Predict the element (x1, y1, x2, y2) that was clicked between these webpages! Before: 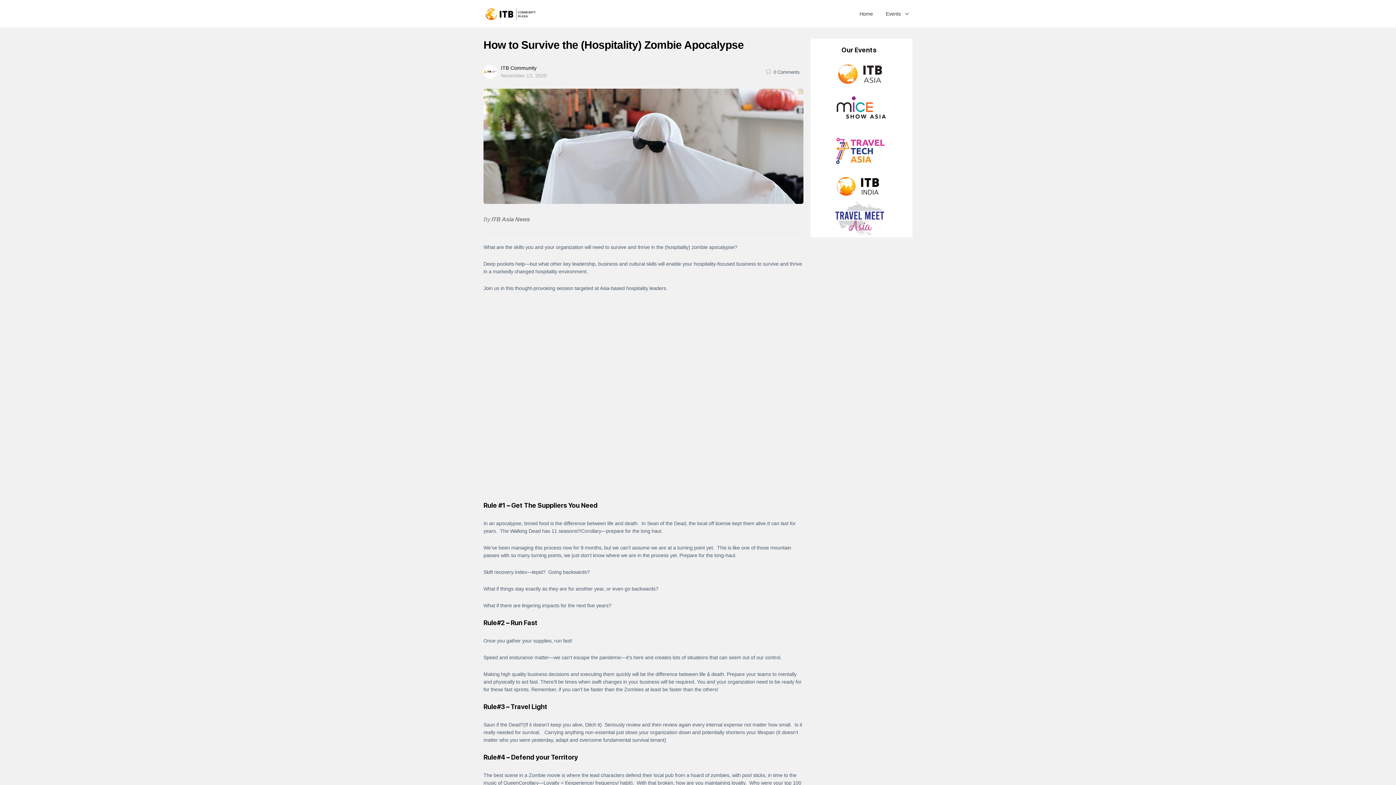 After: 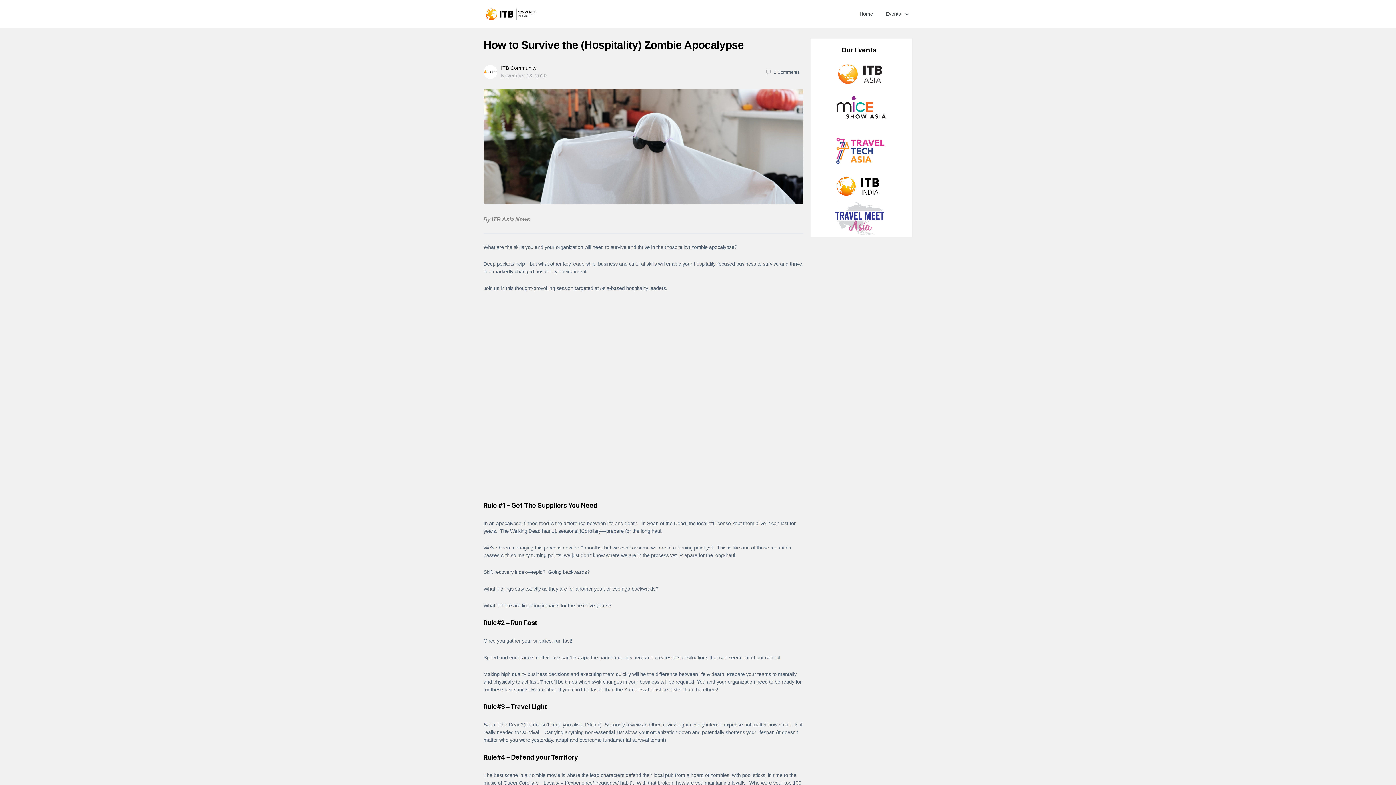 Action: bbox: (816, 61, 907, 86)